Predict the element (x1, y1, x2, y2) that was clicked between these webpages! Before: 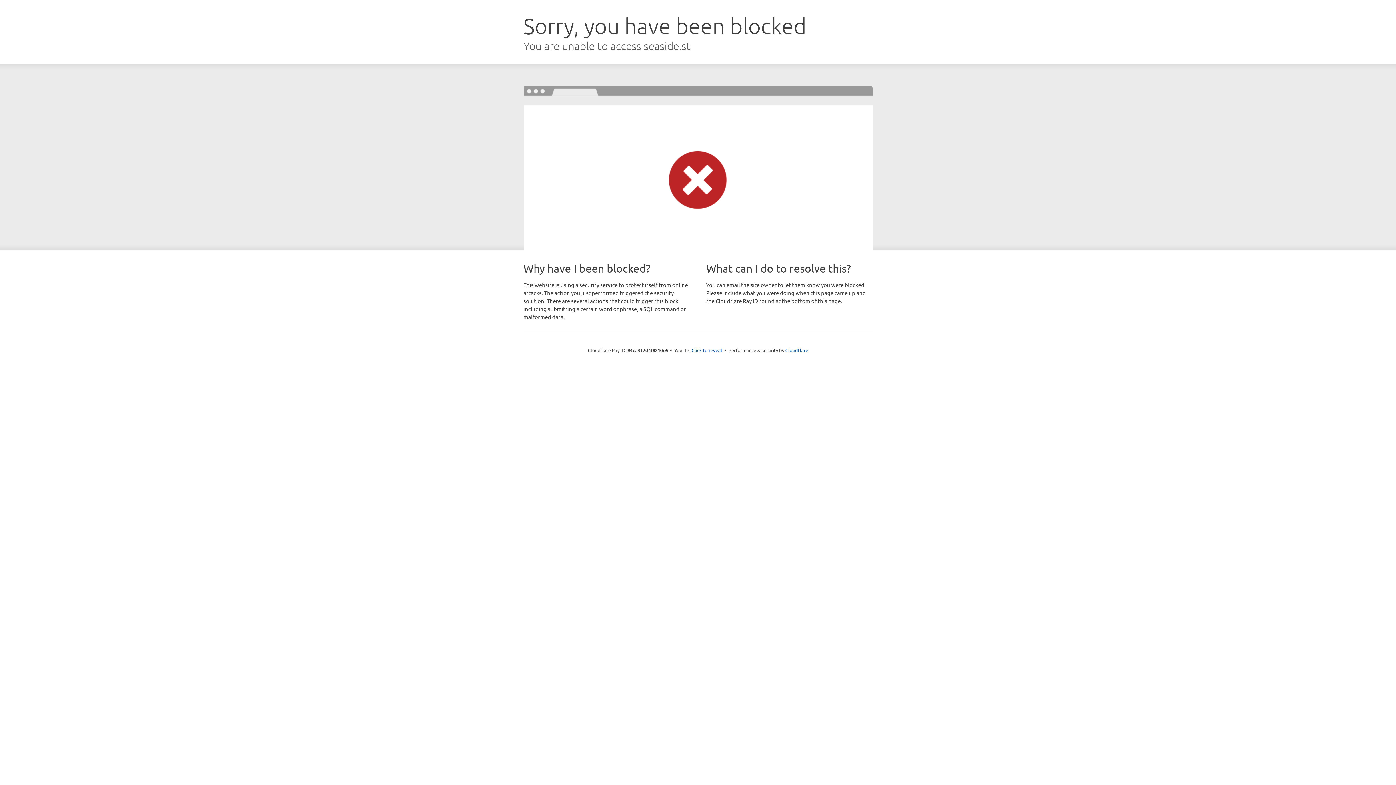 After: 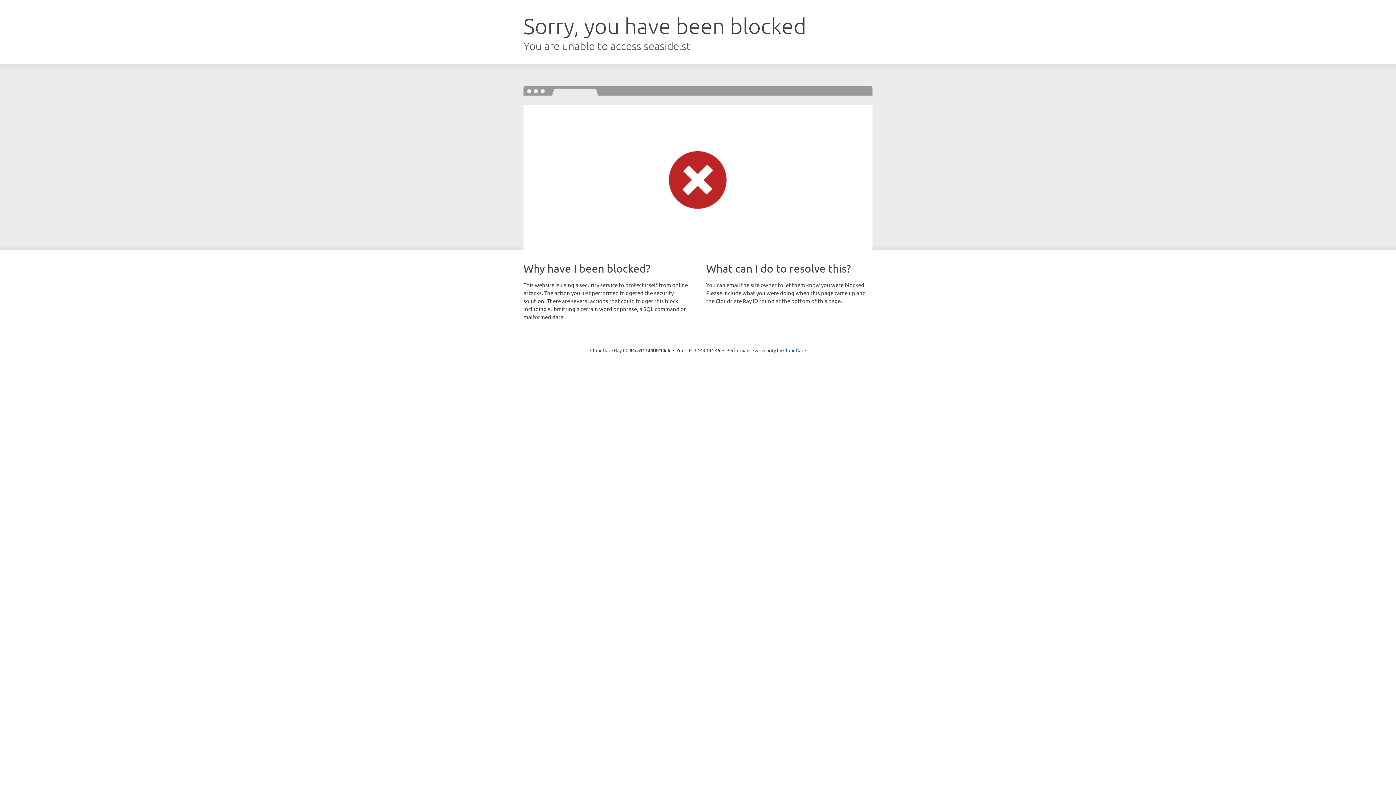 Action: label: Click to reveal bbox: (691, 346, 722, 353)